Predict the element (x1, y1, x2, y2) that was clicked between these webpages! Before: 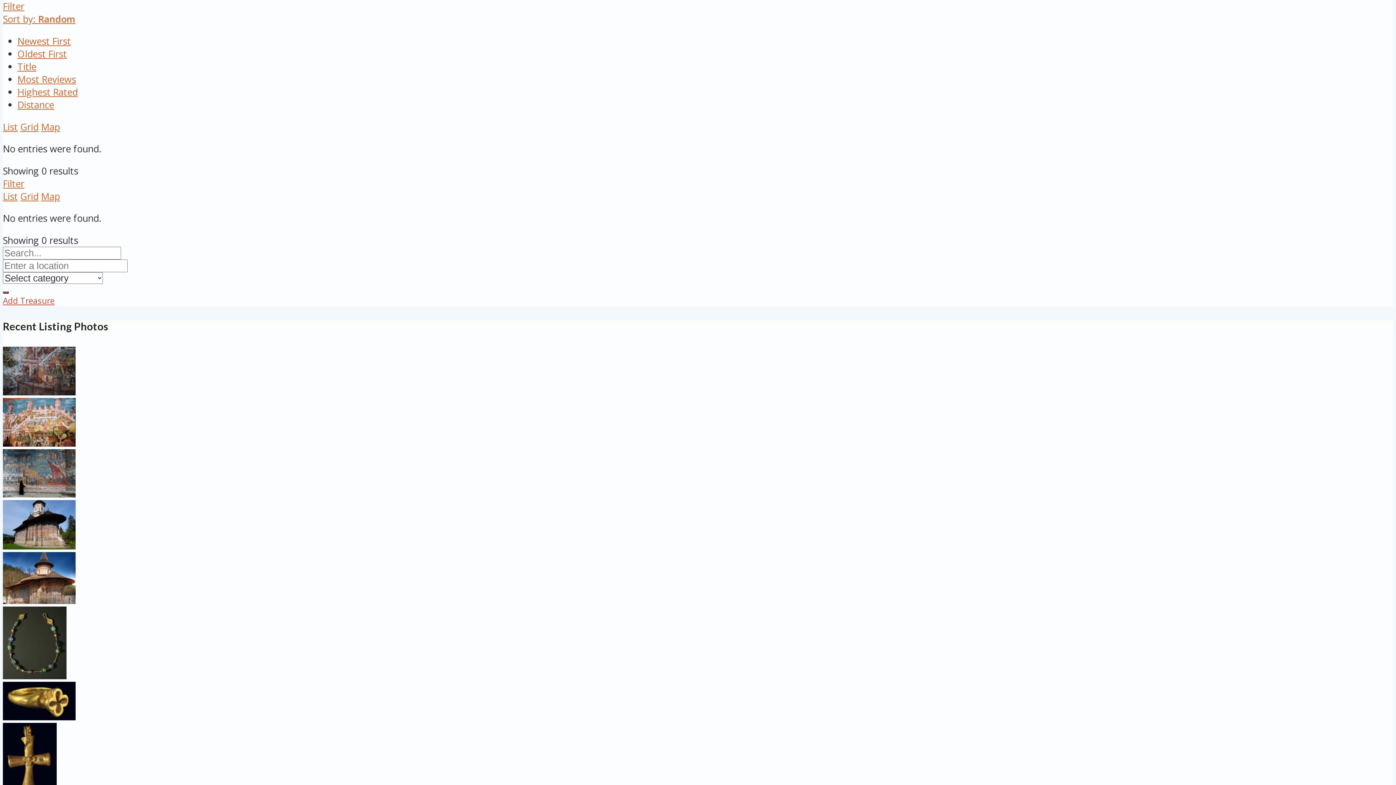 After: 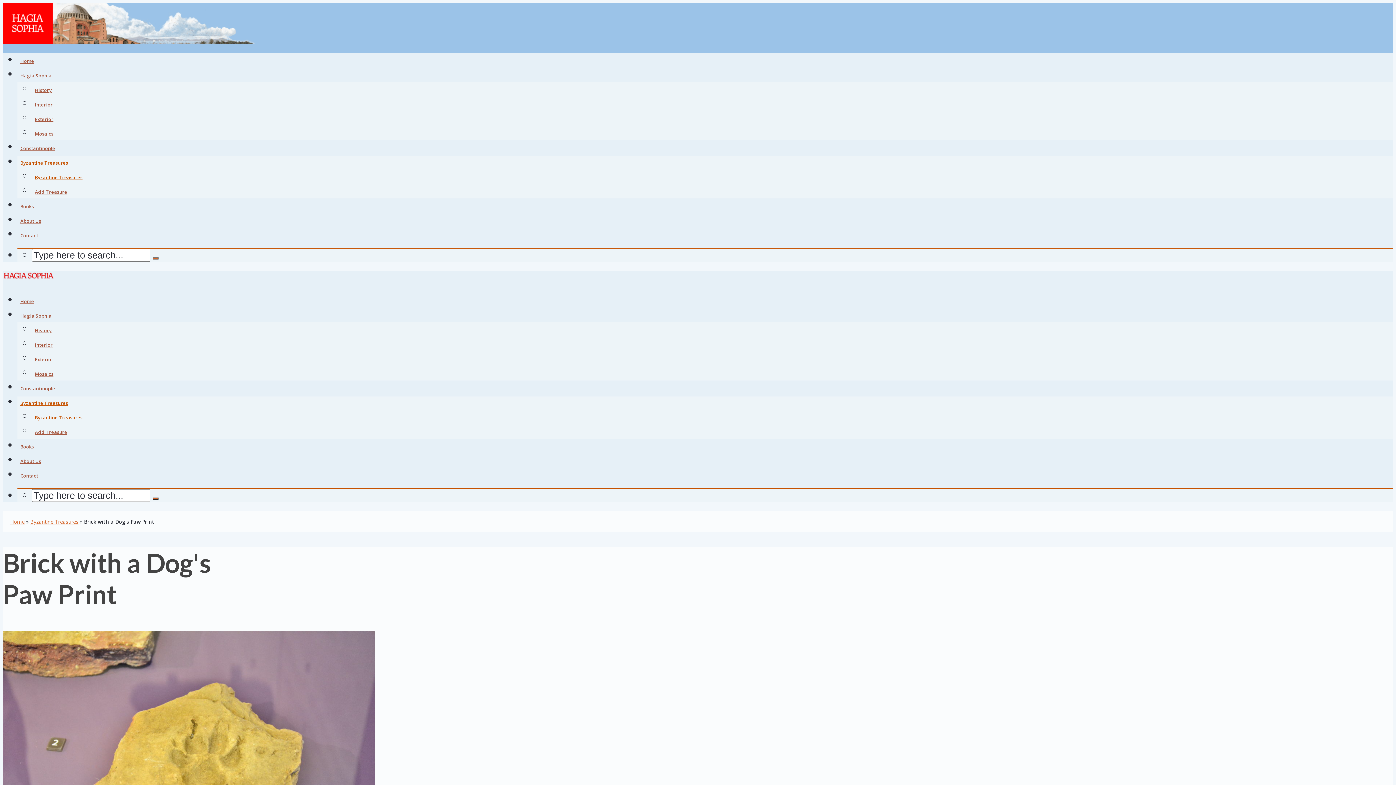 Action: label: Filter bbox: (2, 177, 24, 190)